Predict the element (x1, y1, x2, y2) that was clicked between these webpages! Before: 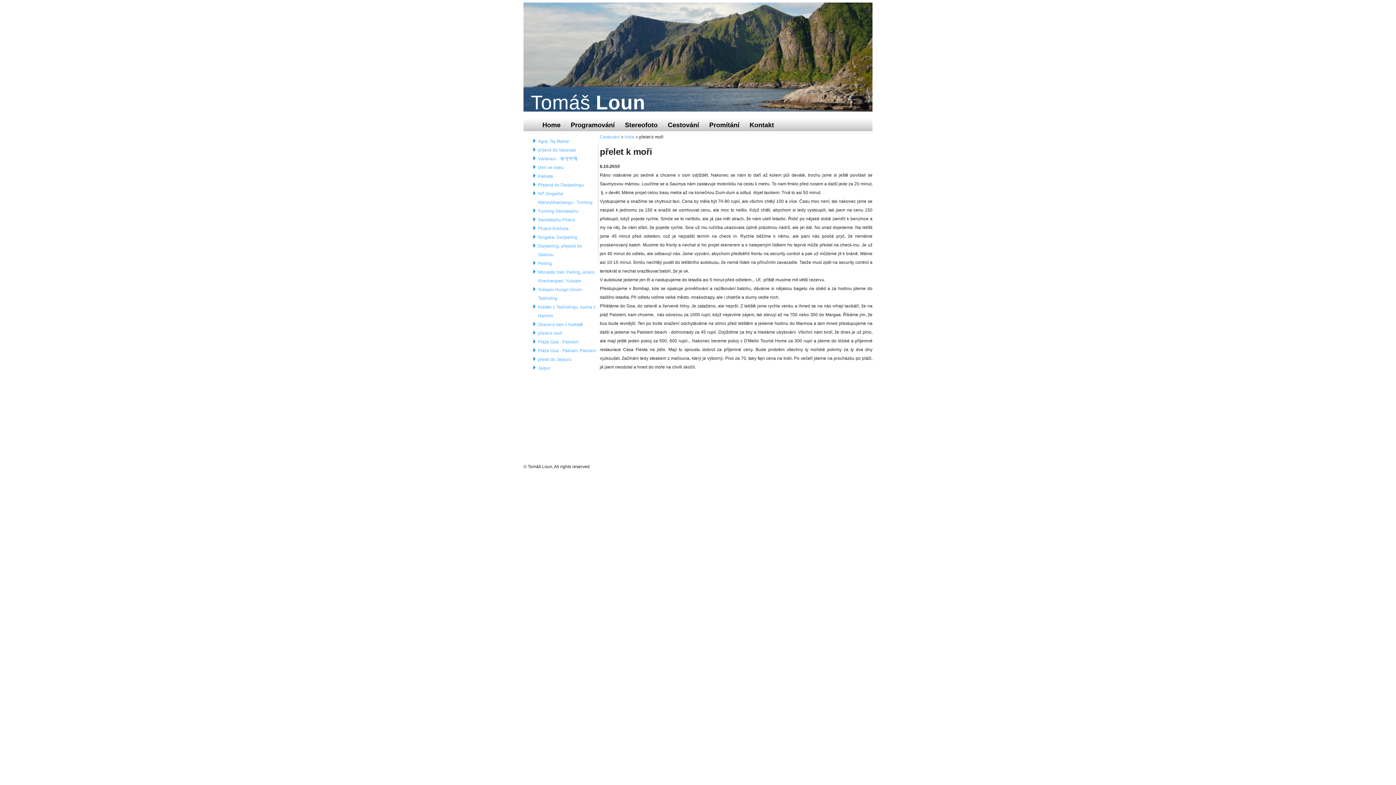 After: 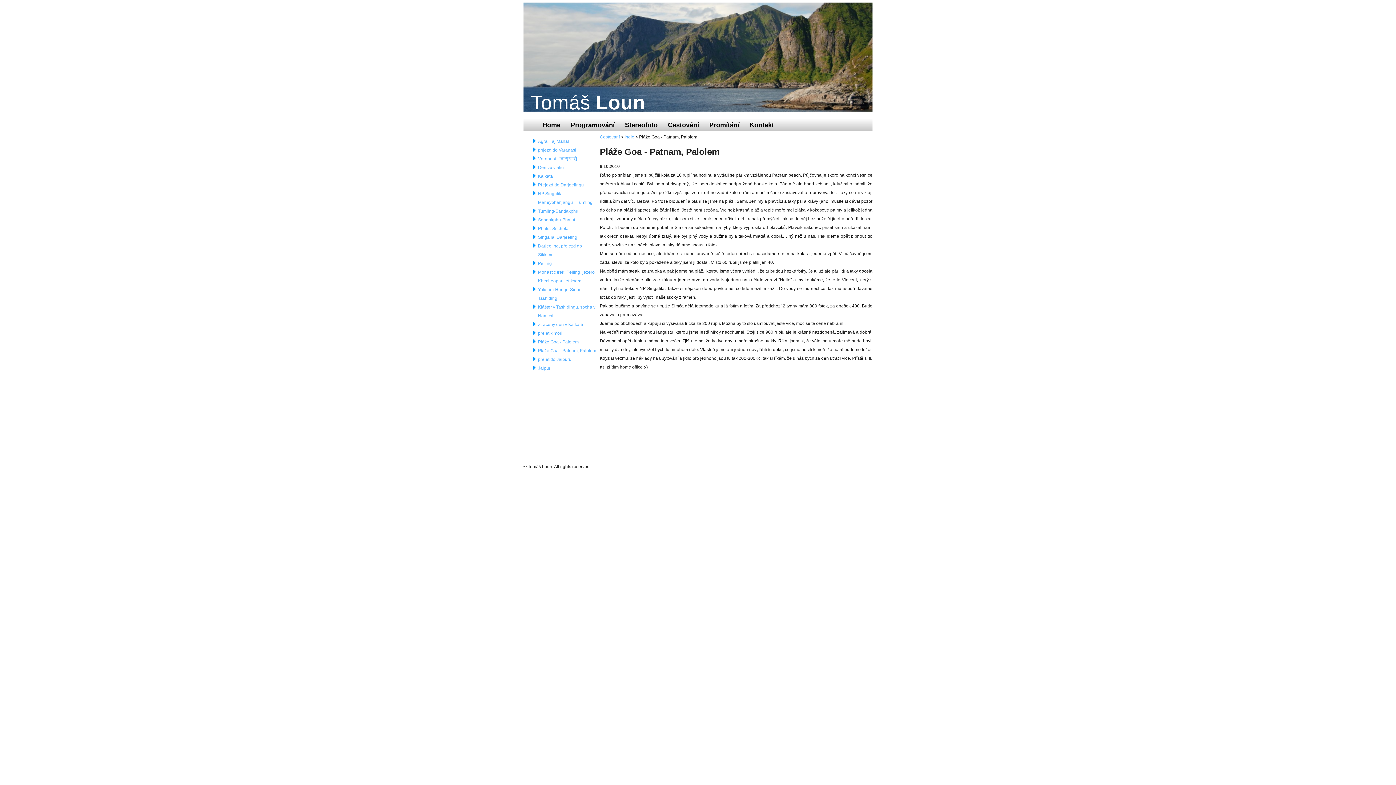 Action: label: Pláže Goa - Patnam, Palolem bbox: (538, 348, 596, 353)